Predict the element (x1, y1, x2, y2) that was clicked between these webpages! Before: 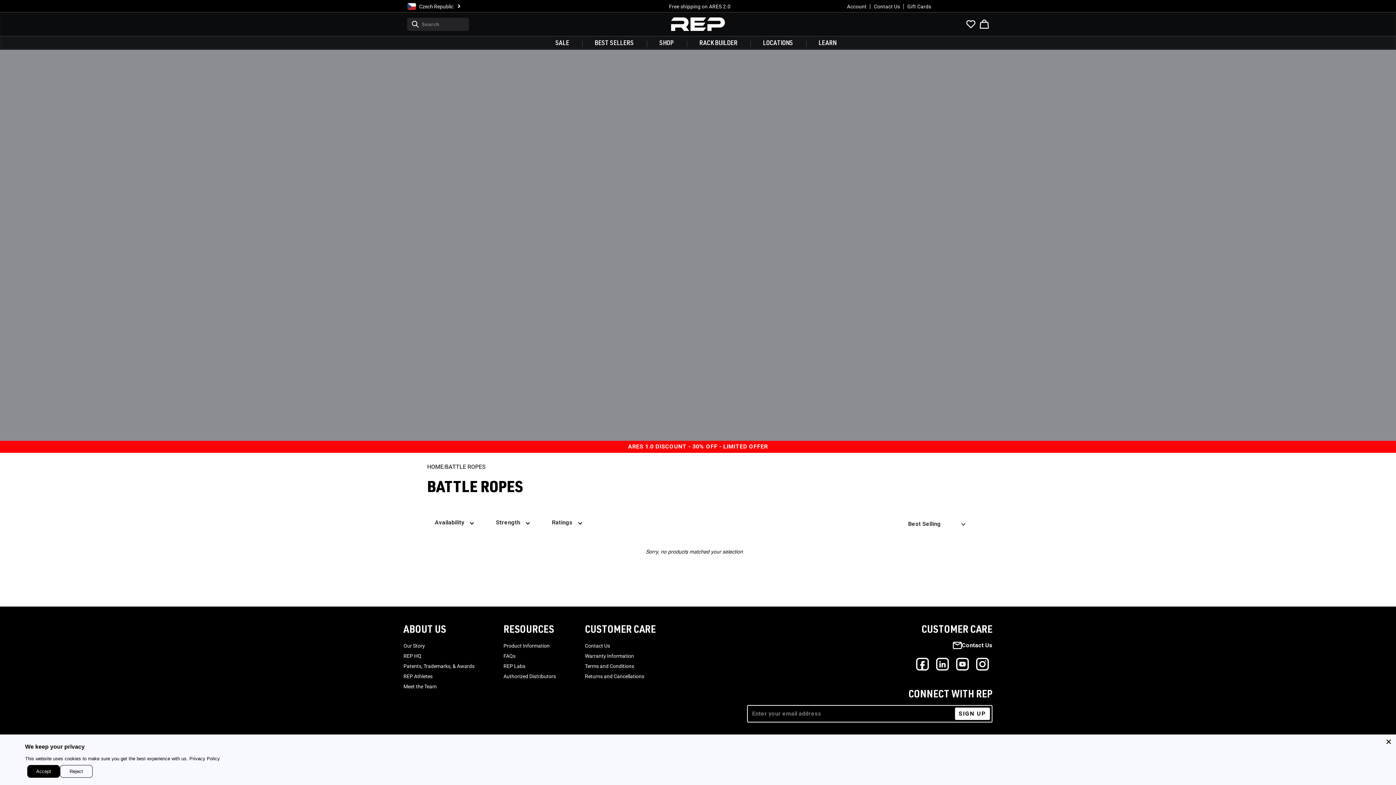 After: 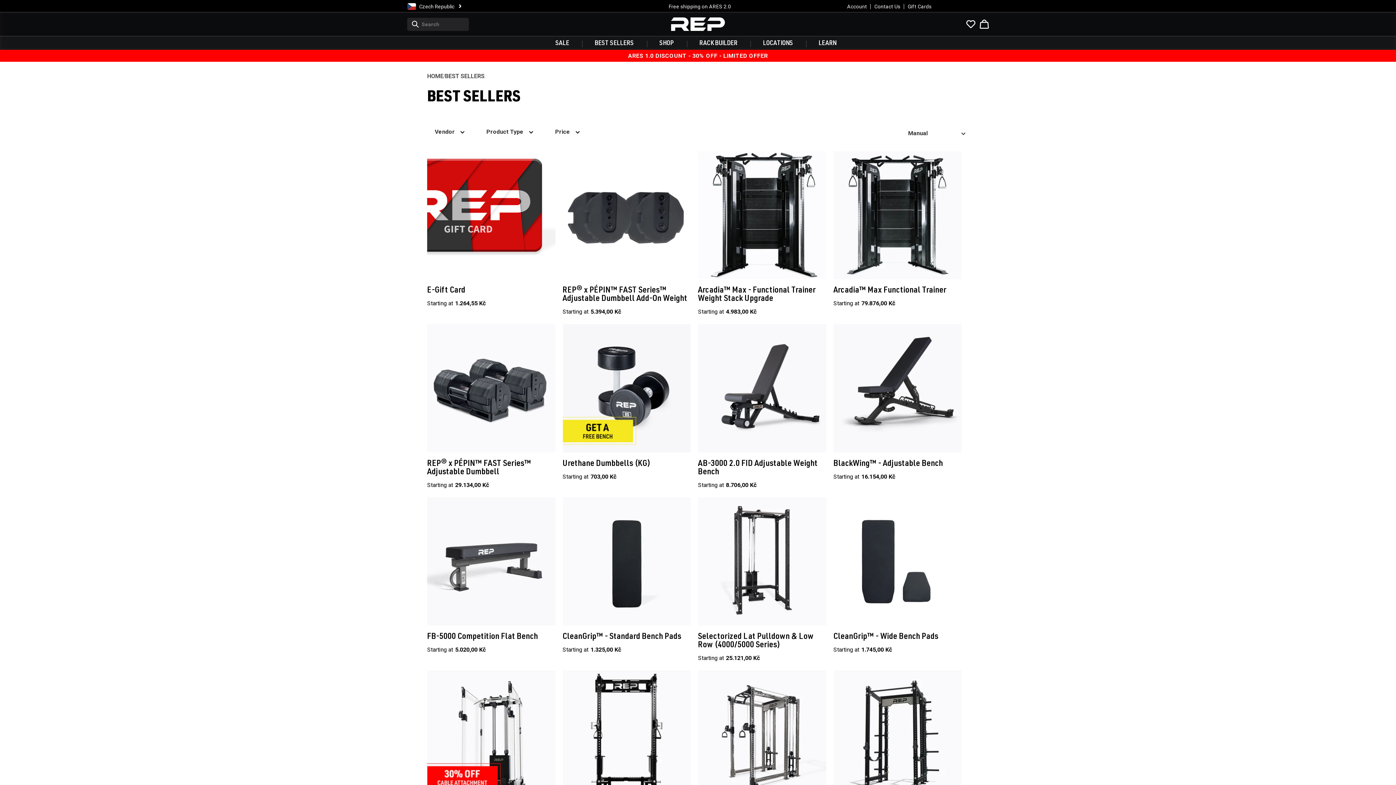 Action: label: BEST SELLERS bbox: (582, 36, 646, 49)